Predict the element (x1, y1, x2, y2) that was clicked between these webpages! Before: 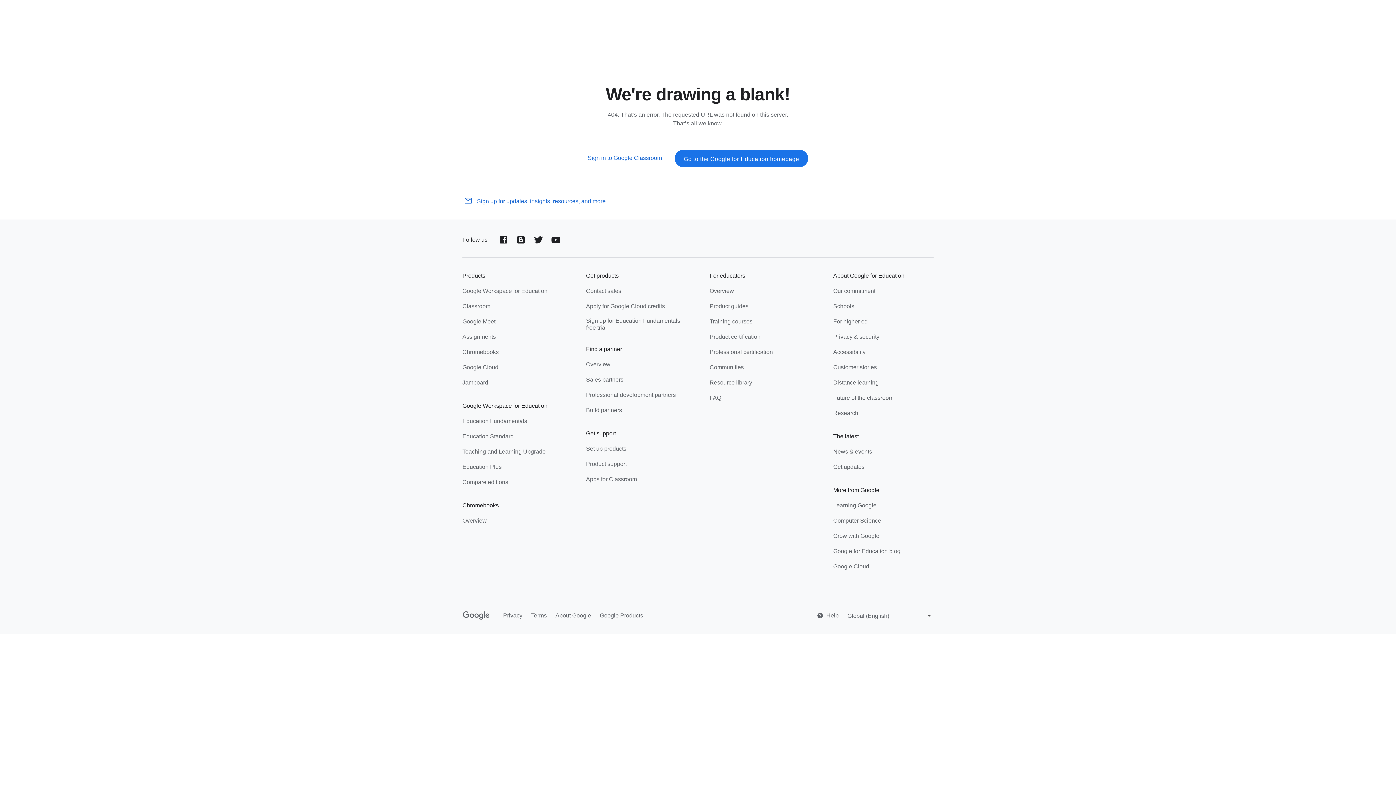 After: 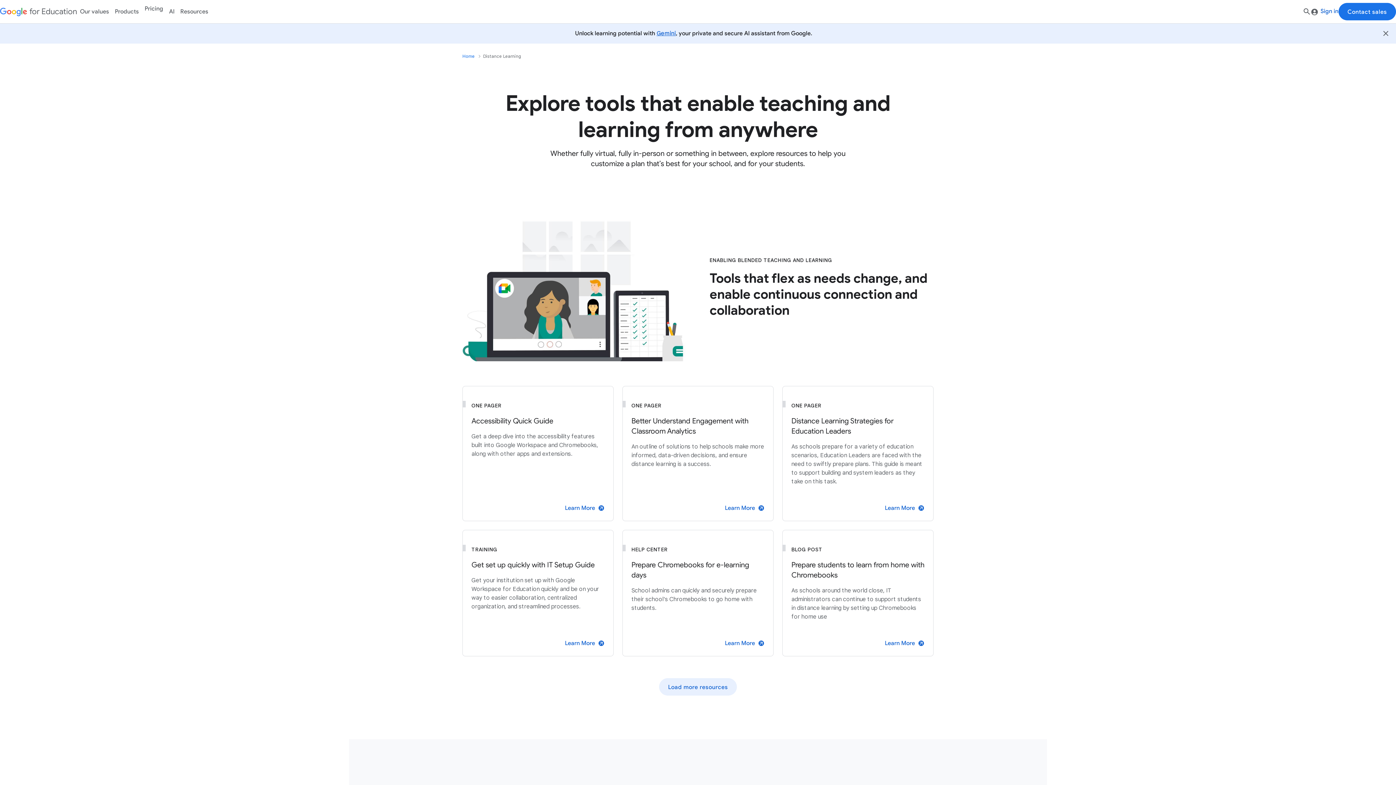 Action: bbox: (833, 379, 878, 387) label: Distance learning